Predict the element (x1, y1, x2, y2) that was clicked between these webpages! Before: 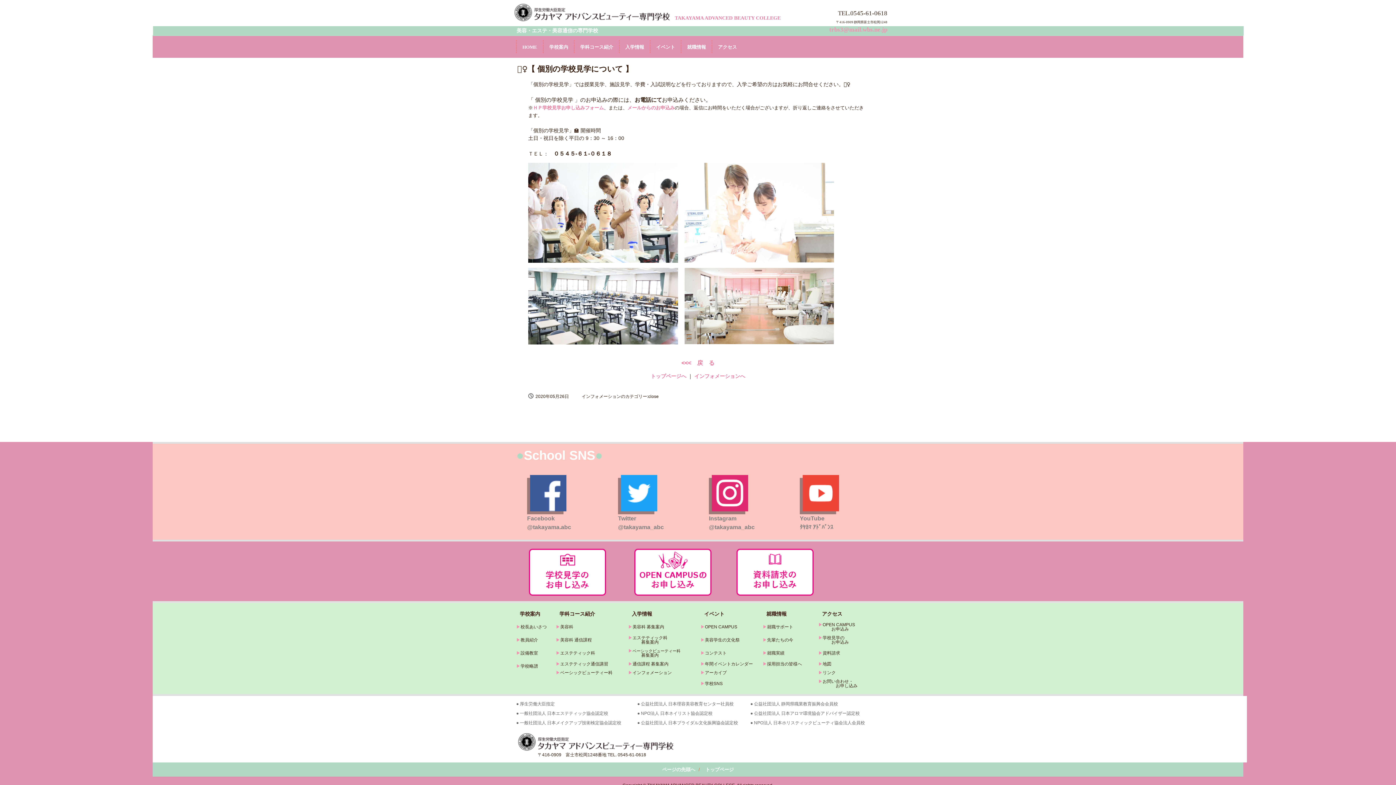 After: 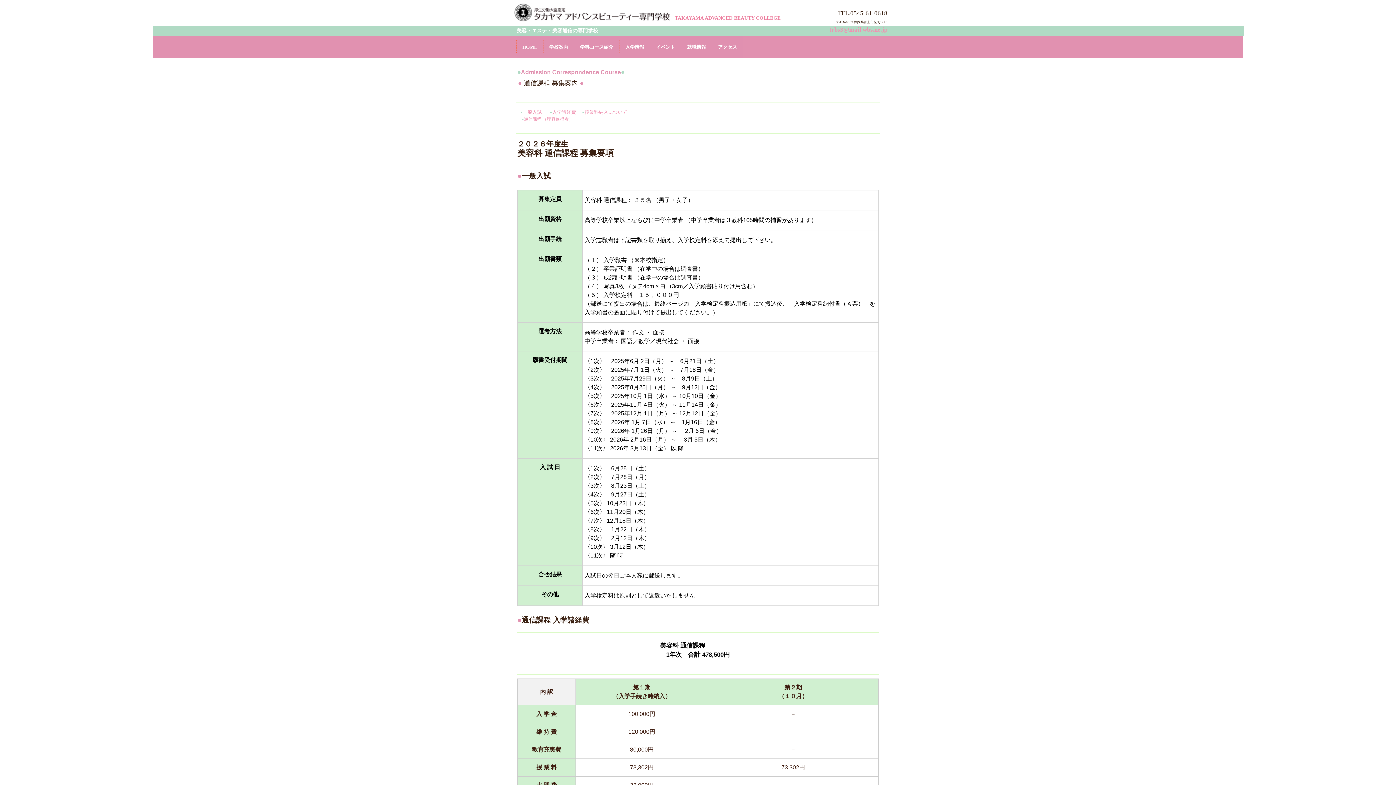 Action: bbox: (632, 661, 668, 666) label: 通信課程 募集案内